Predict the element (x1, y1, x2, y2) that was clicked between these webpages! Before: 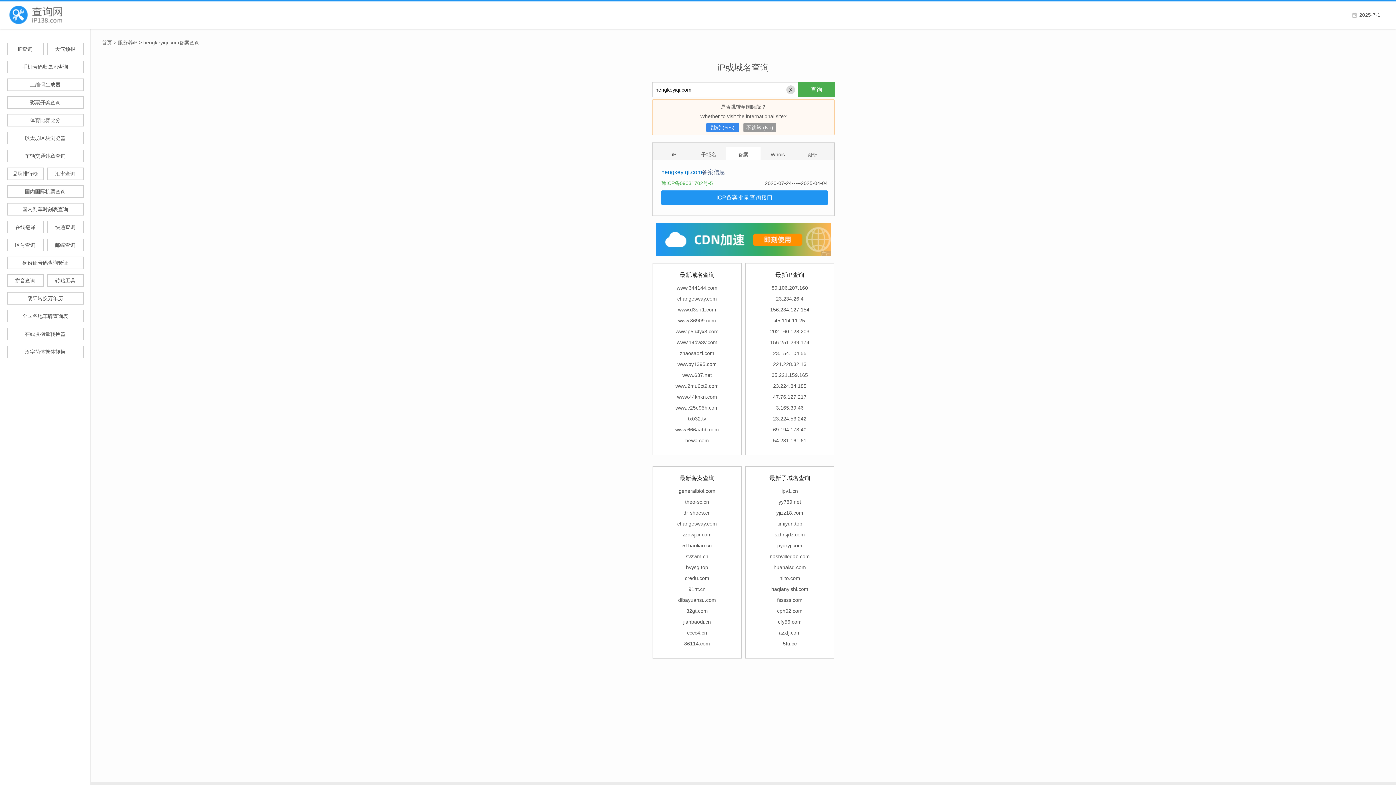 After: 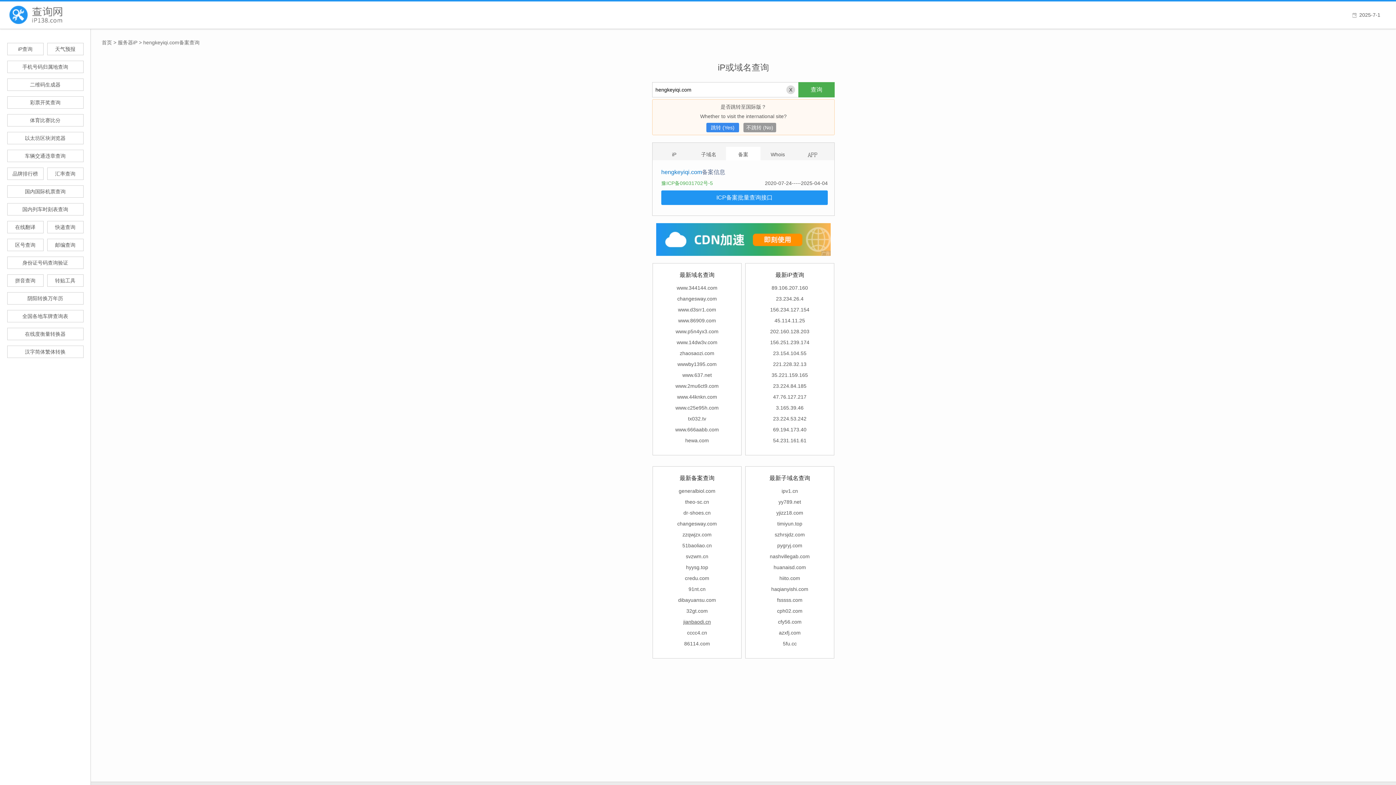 Action: label: jianbaodi.cn bbox: (683, 619, 711, 625)